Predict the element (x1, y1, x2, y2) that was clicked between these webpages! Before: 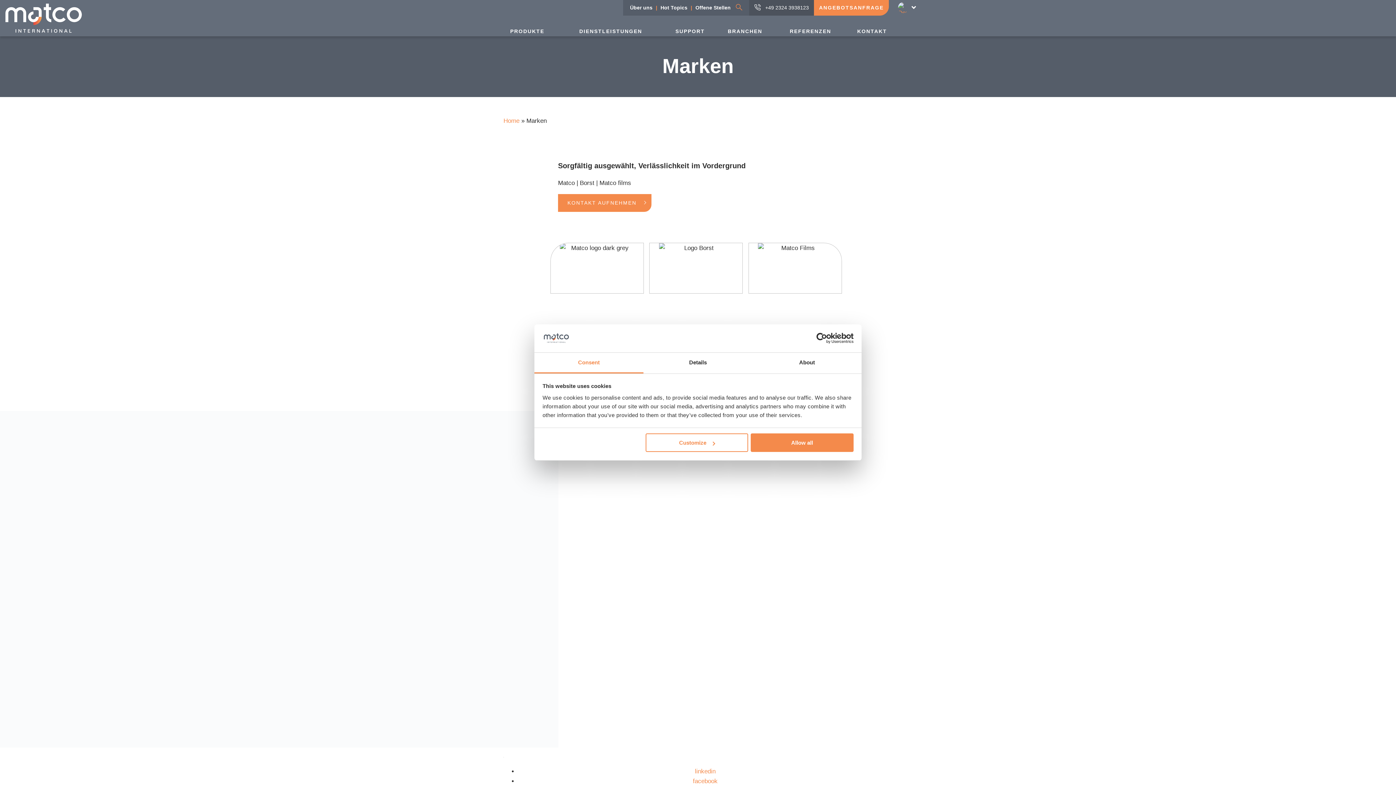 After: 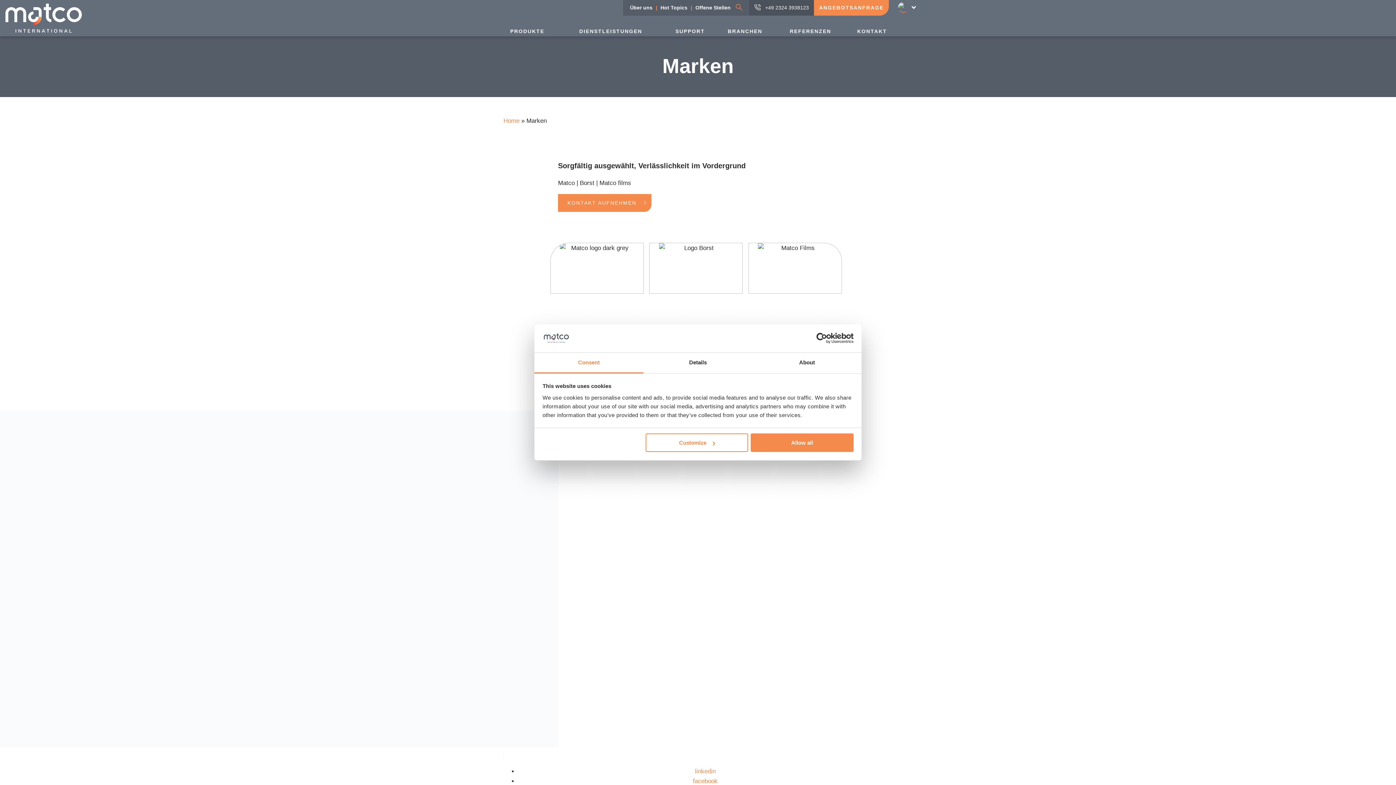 Action: bbox: (693, 778, 717, 785) label: facebook